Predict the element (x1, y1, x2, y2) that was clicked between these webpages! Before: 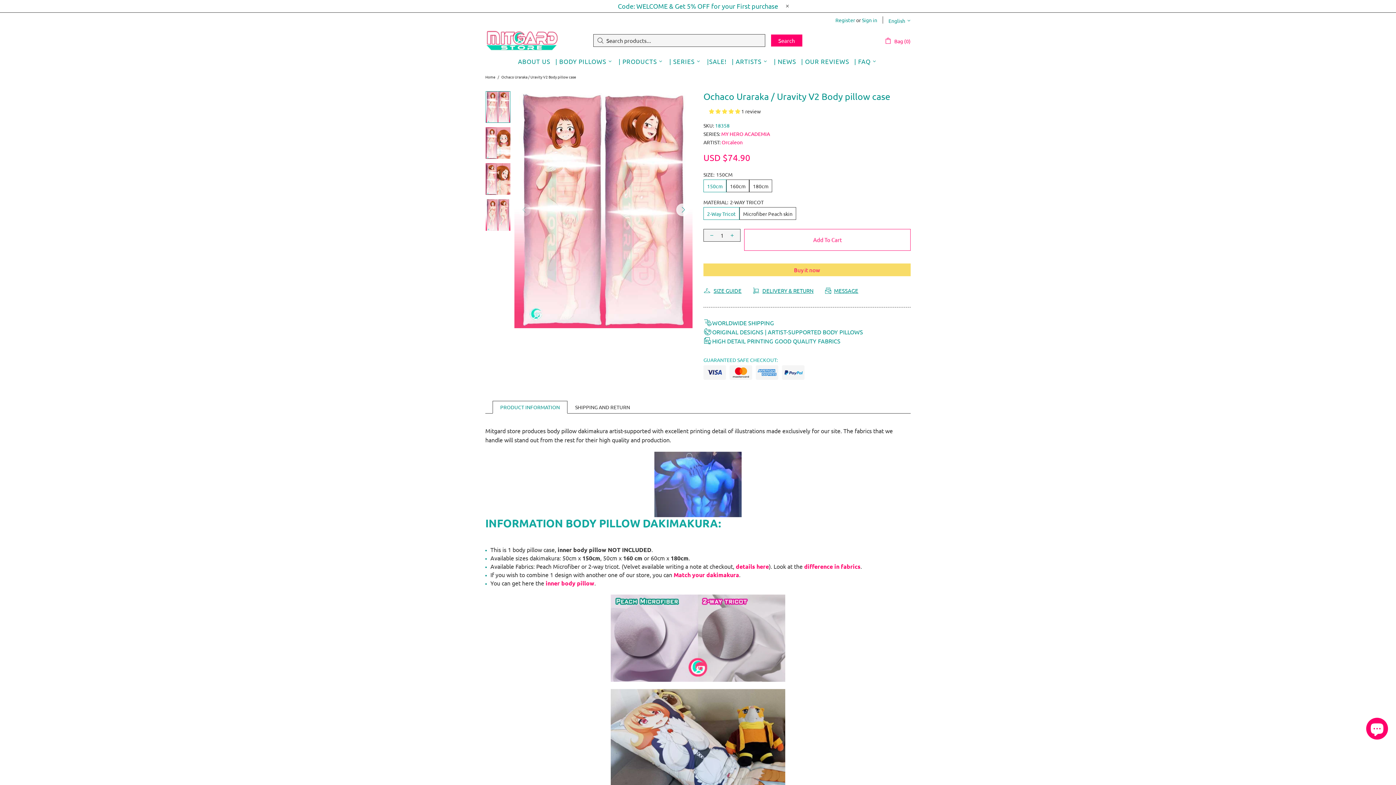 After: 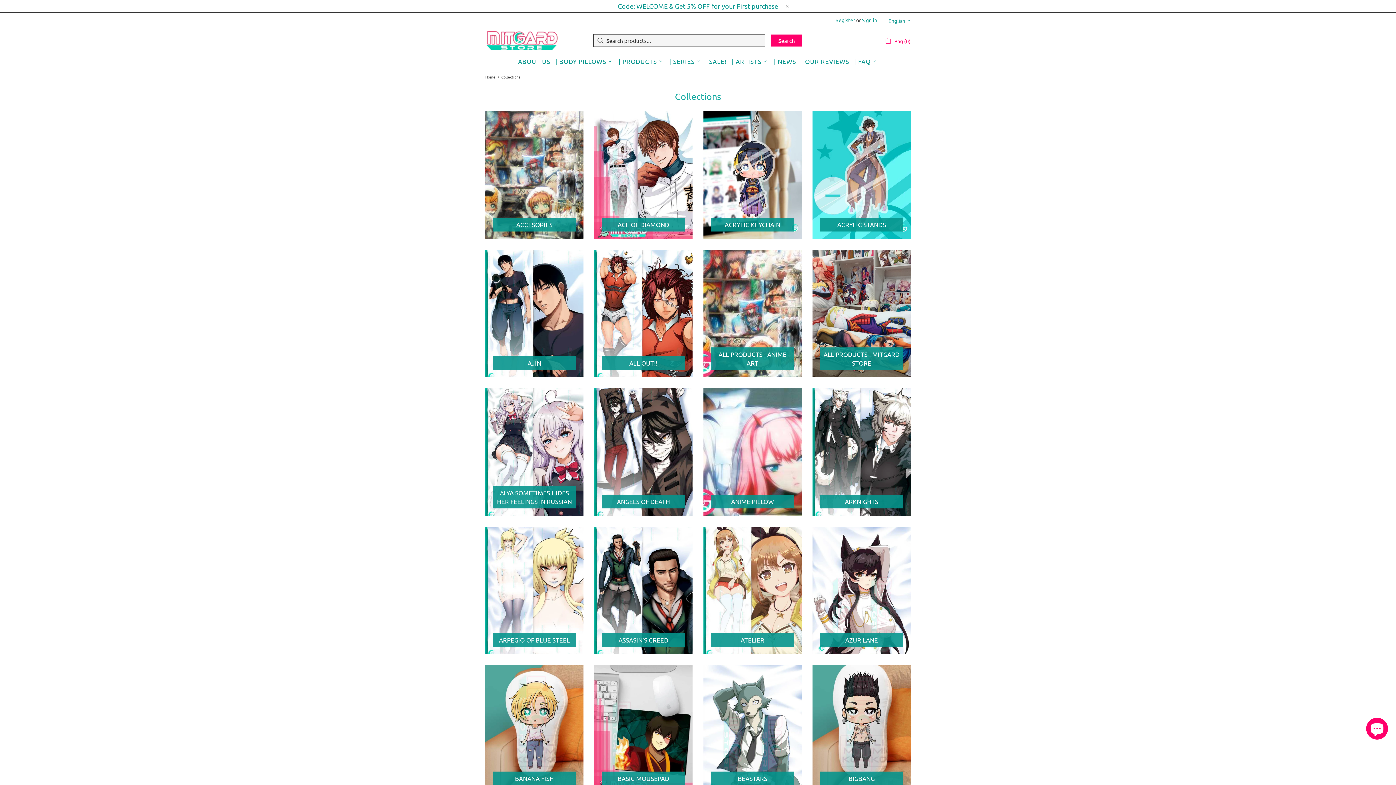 Action: label: | SERIES bbox: (666, 54, 704, 68)